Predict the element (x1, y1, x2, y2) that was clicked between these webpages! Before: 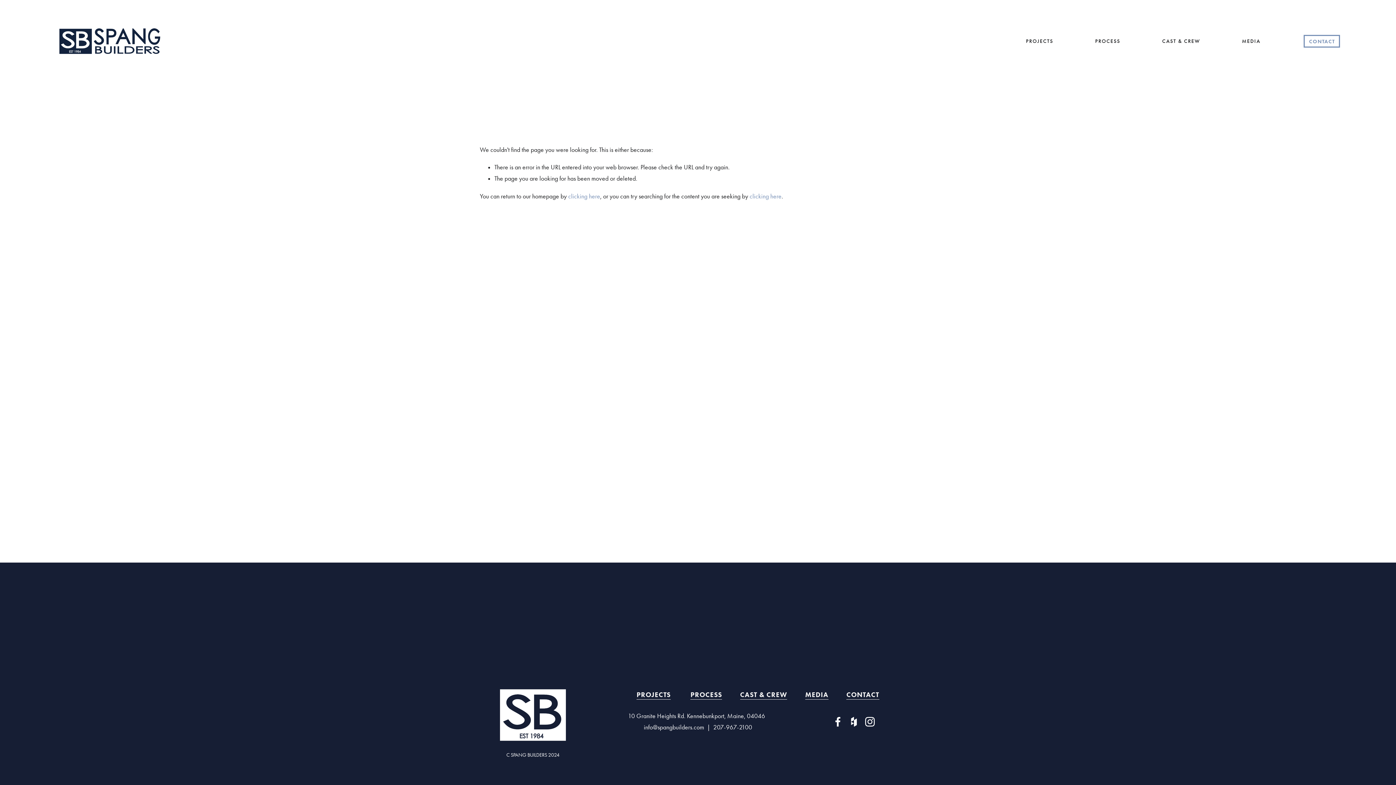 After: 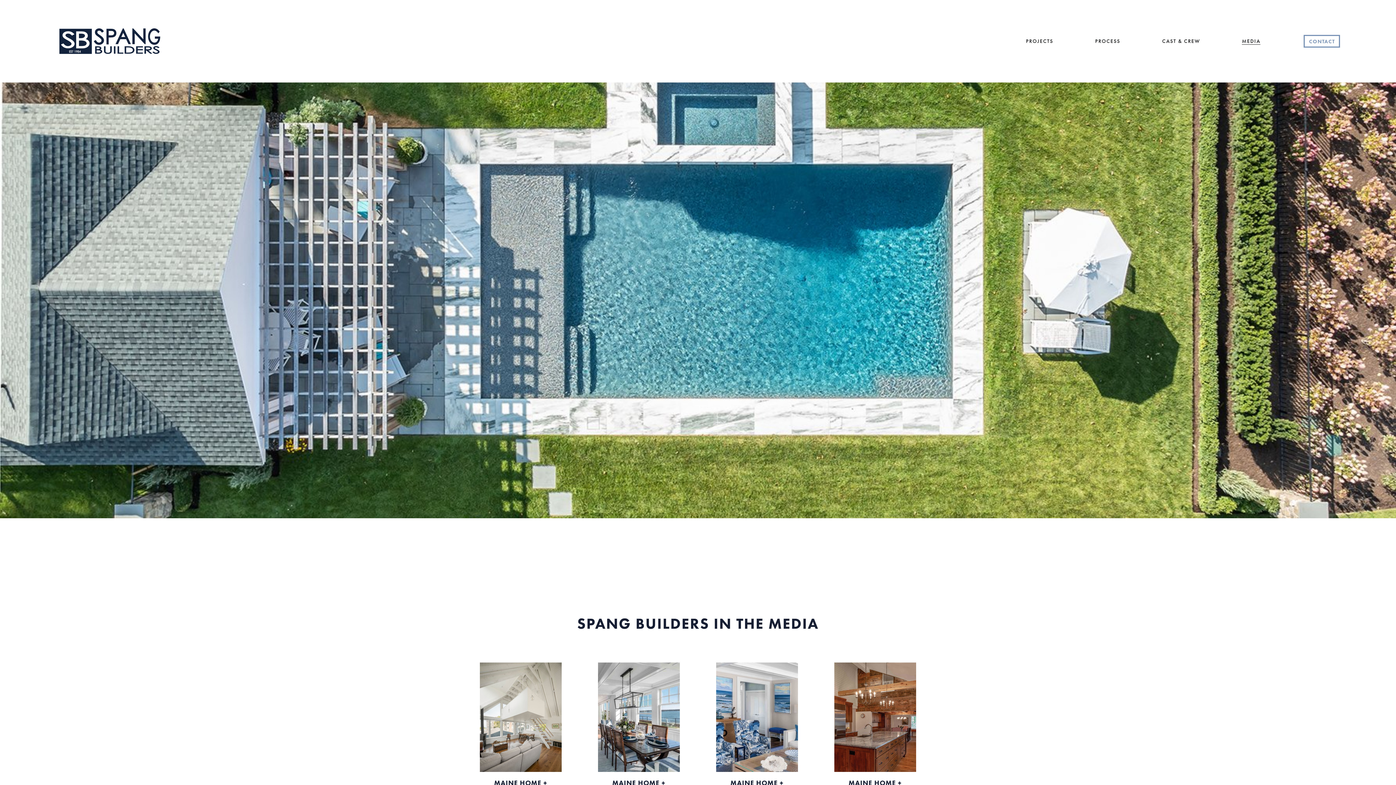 Action: bbox: (805, 690, 828, 700) label: MEDIA